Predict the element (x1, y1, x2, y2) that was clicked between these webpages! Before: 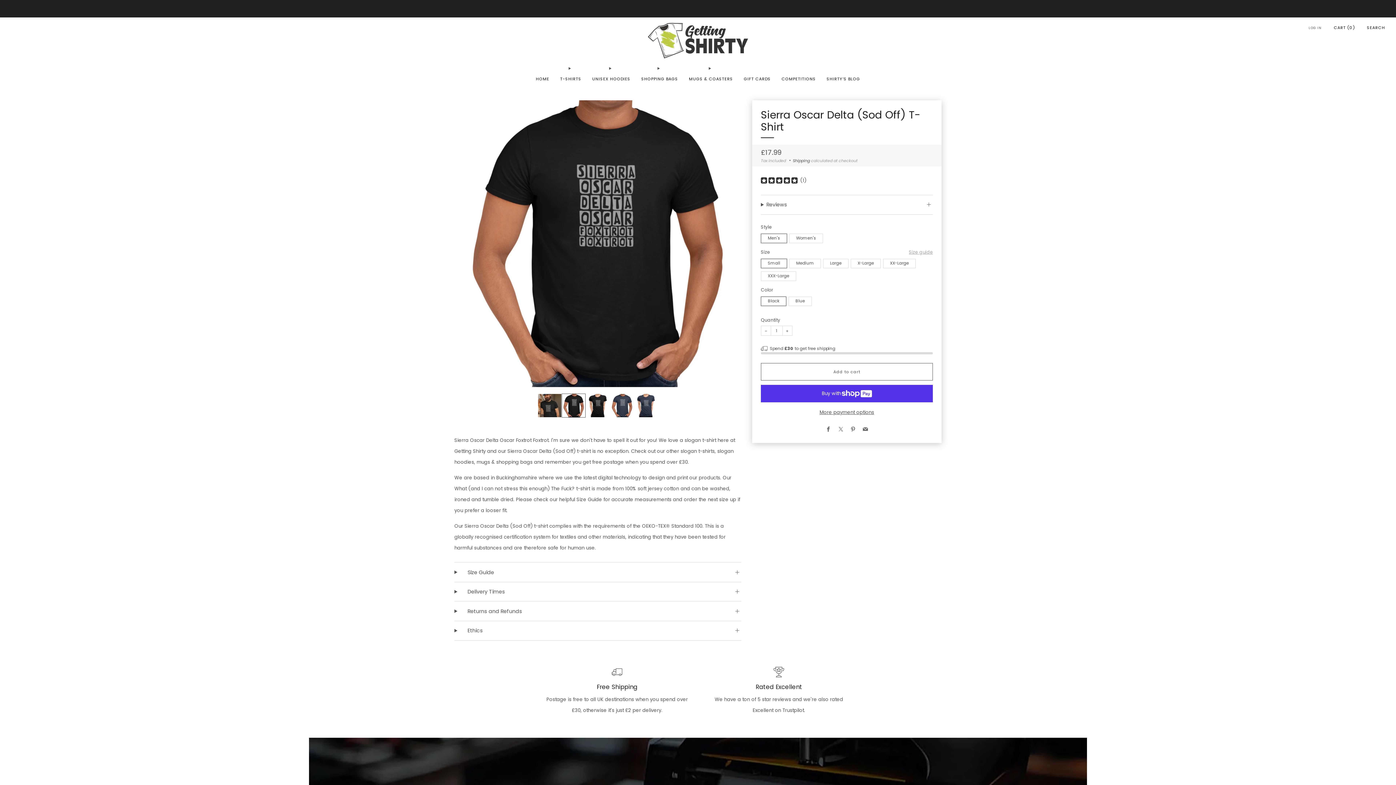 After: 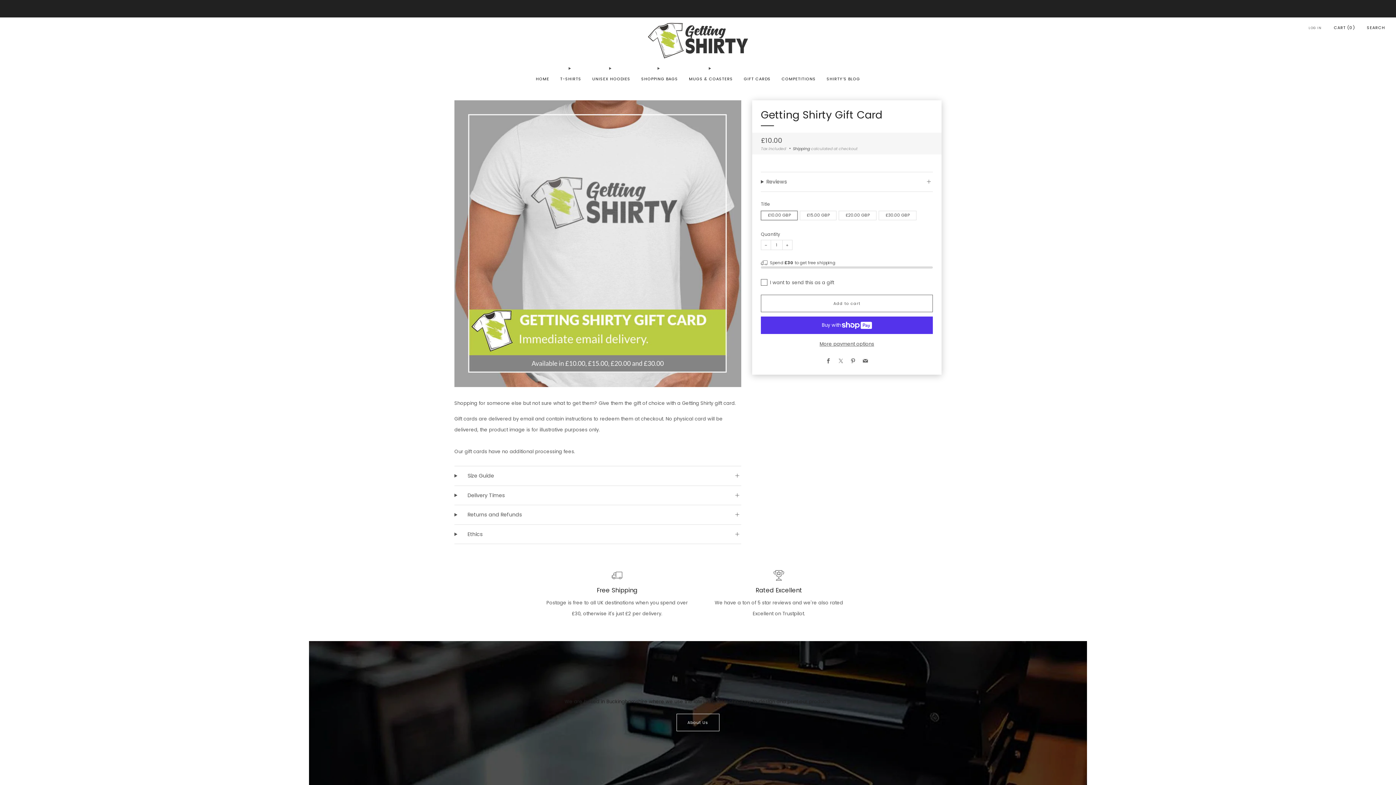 Action: bbox: (744, 73, 770, 84) label: GIFT CARDS